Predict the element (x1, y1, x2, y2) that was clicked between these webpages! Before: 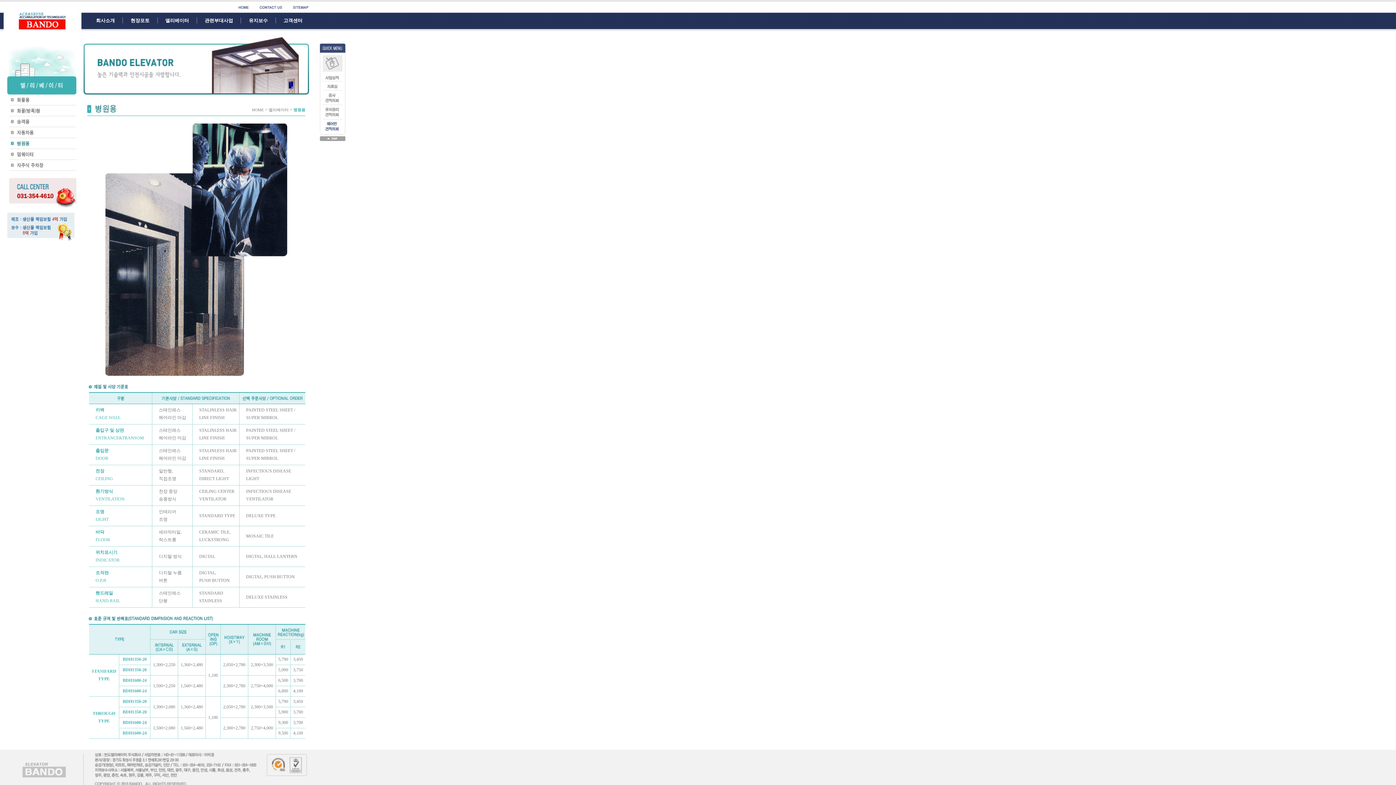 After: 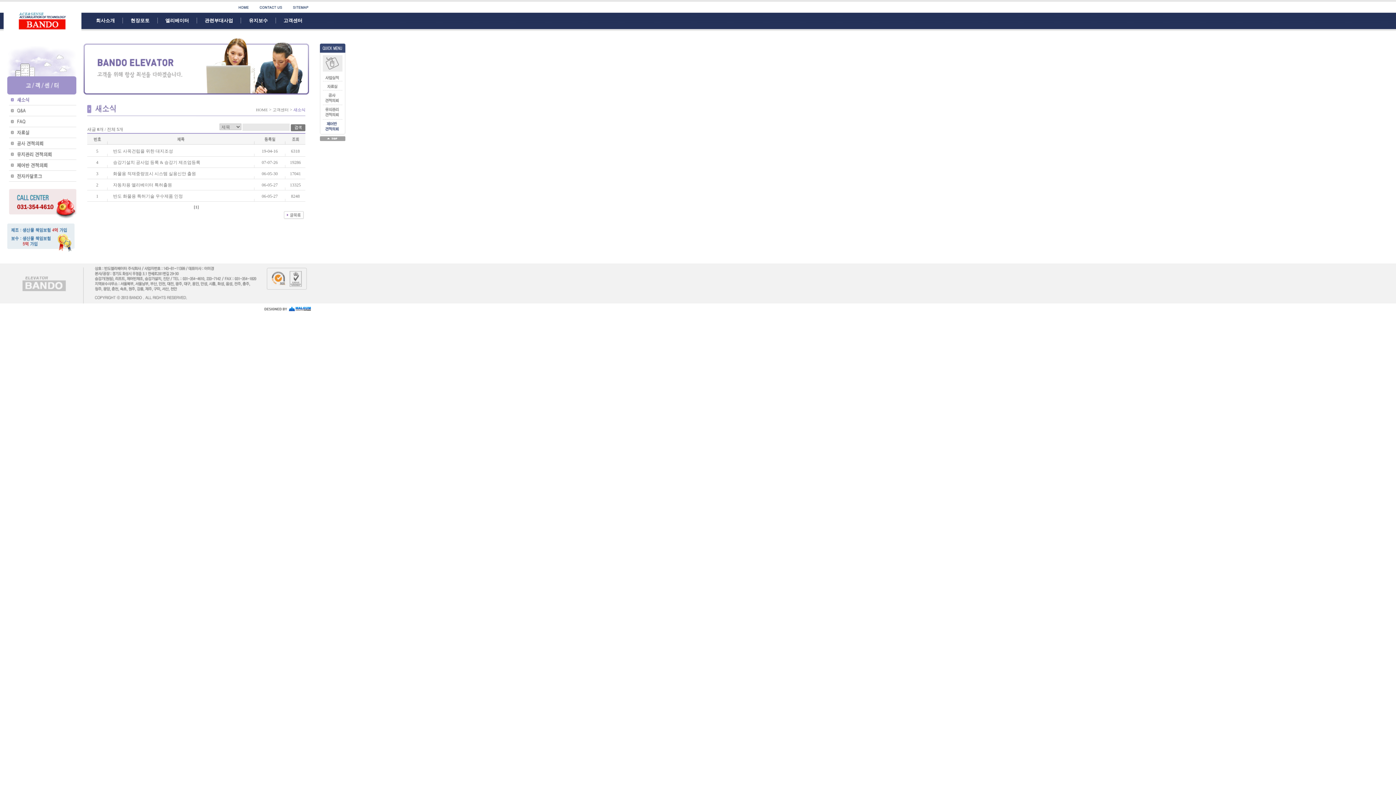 Action: bbox: (275, 17, 310, 23) label: 고객센터